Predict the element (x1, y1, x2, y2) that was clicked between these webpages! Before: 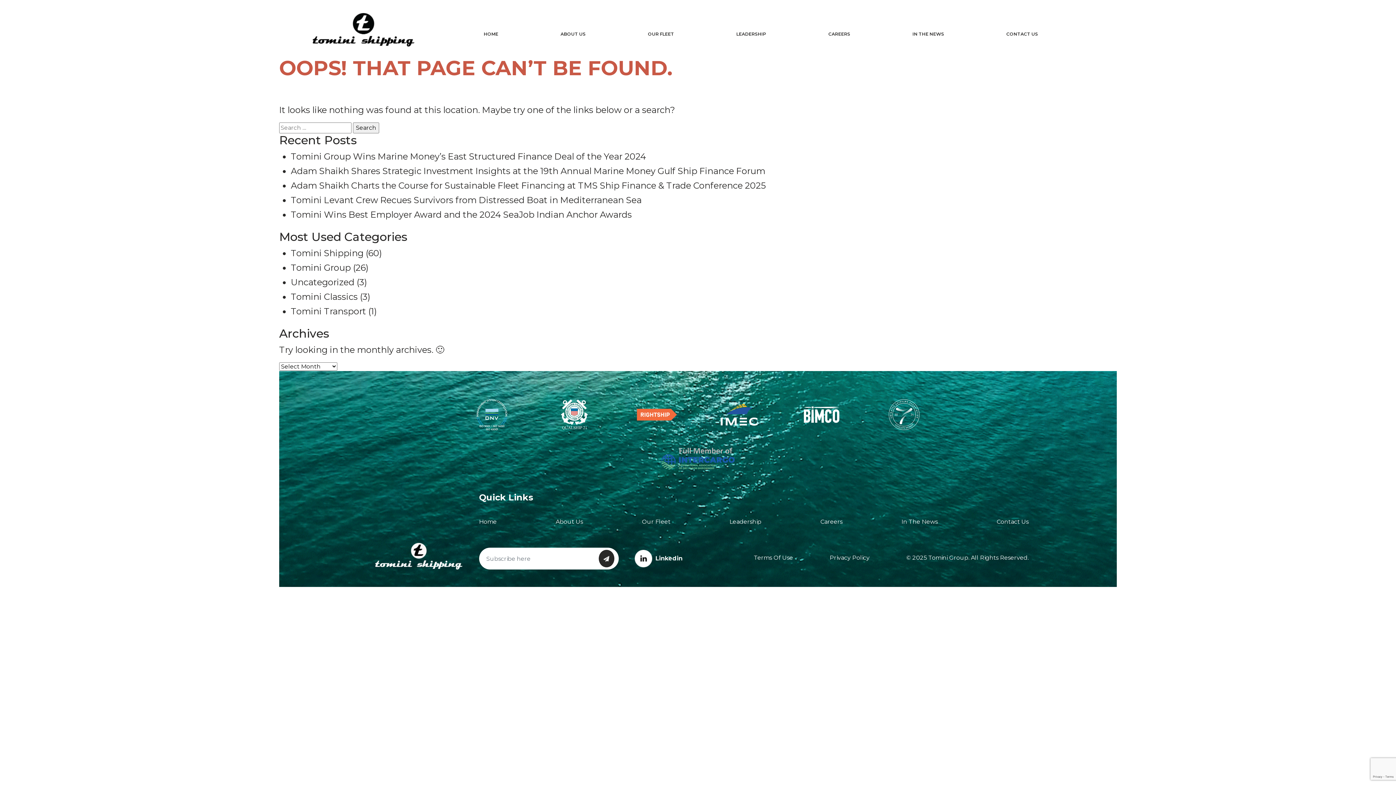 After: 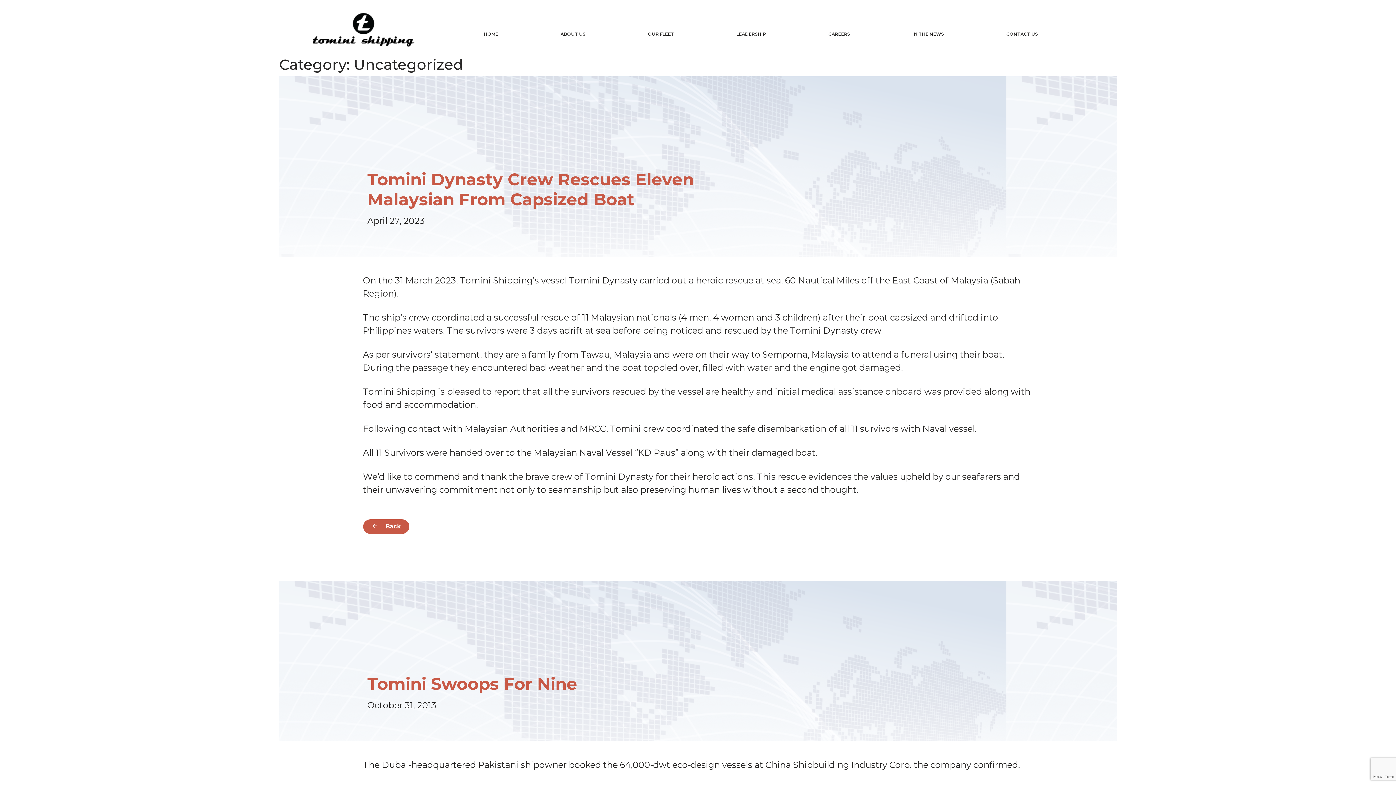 Action: label: Uncategorized bbox: (290, 277, 354, 287)